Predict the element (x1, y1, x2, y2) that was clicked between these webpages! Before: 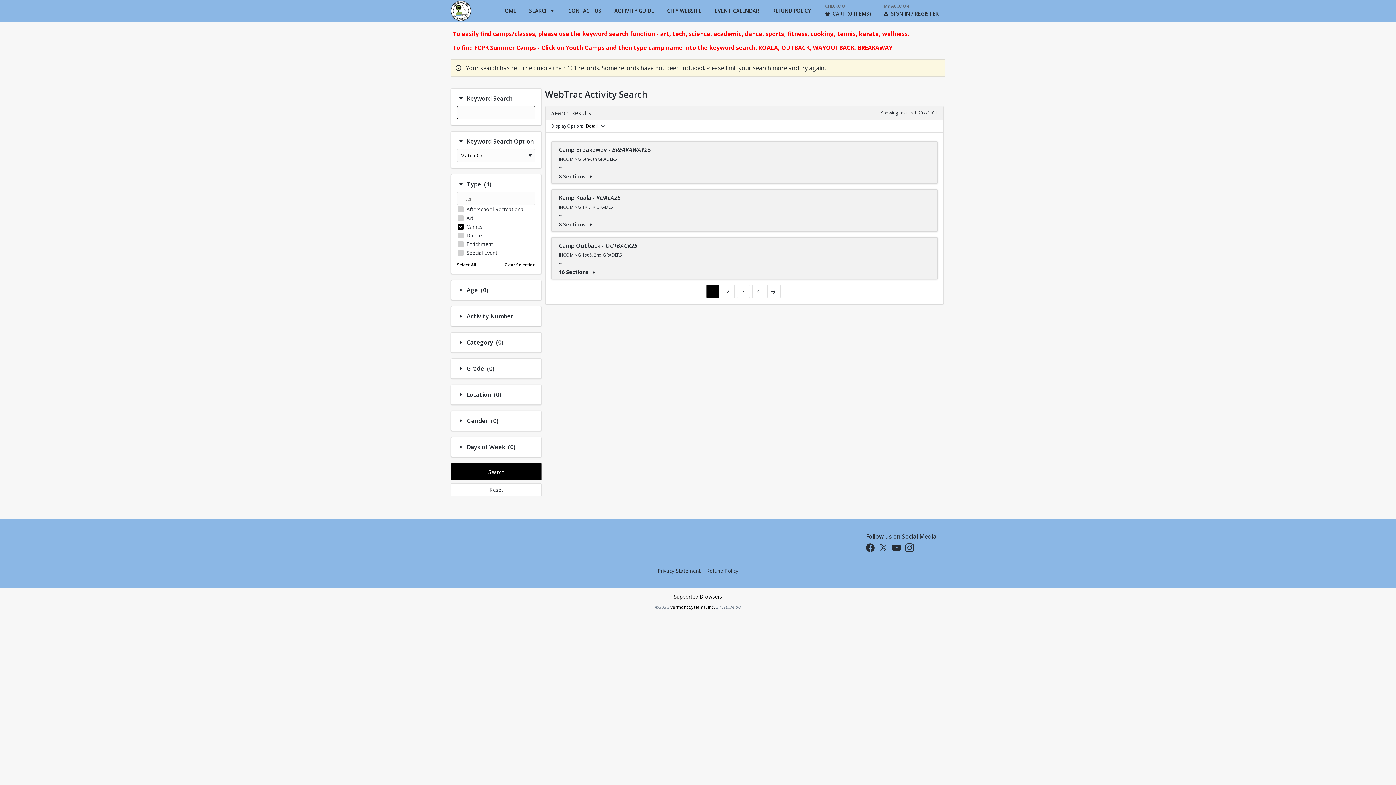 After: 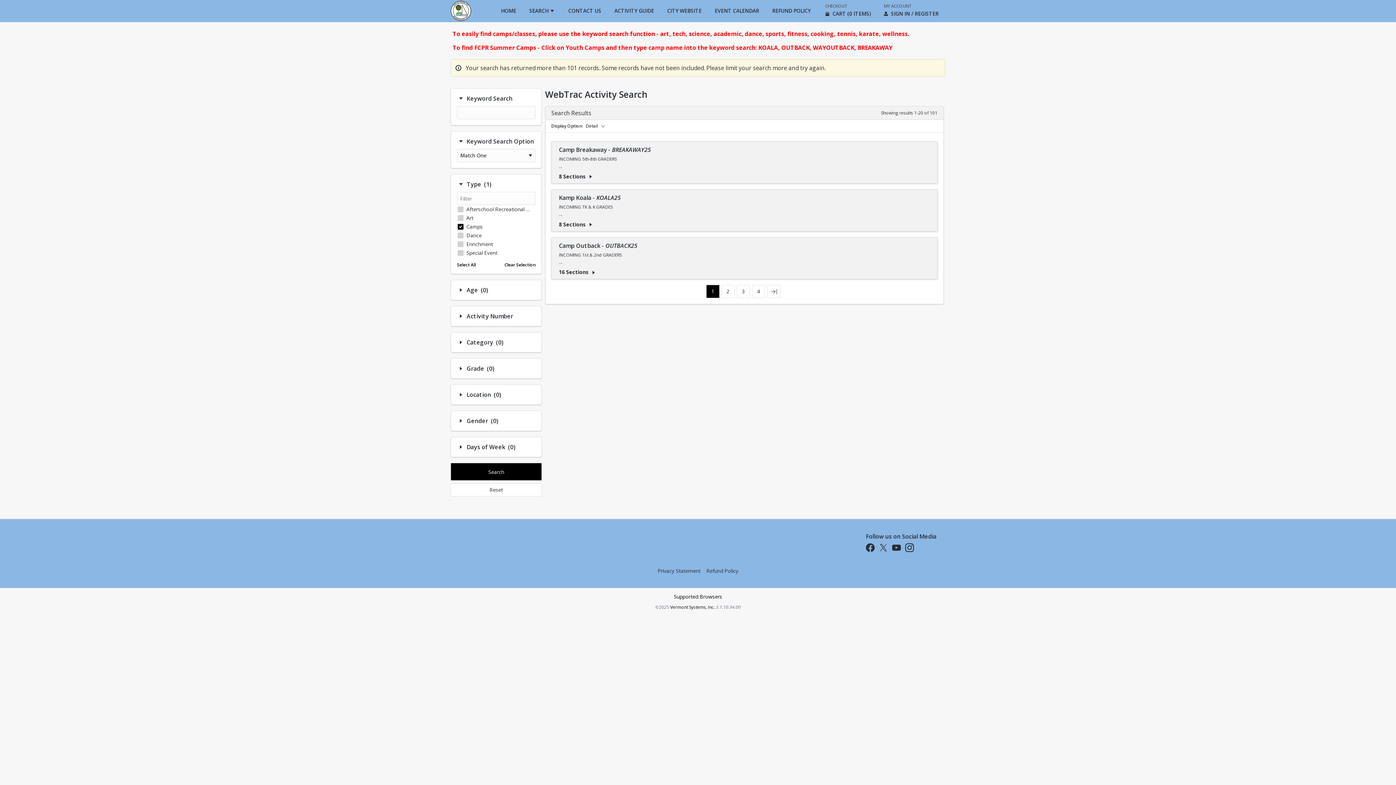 Action: label: Visit Us on Instagram bbox: (901, 546, 914, 553)